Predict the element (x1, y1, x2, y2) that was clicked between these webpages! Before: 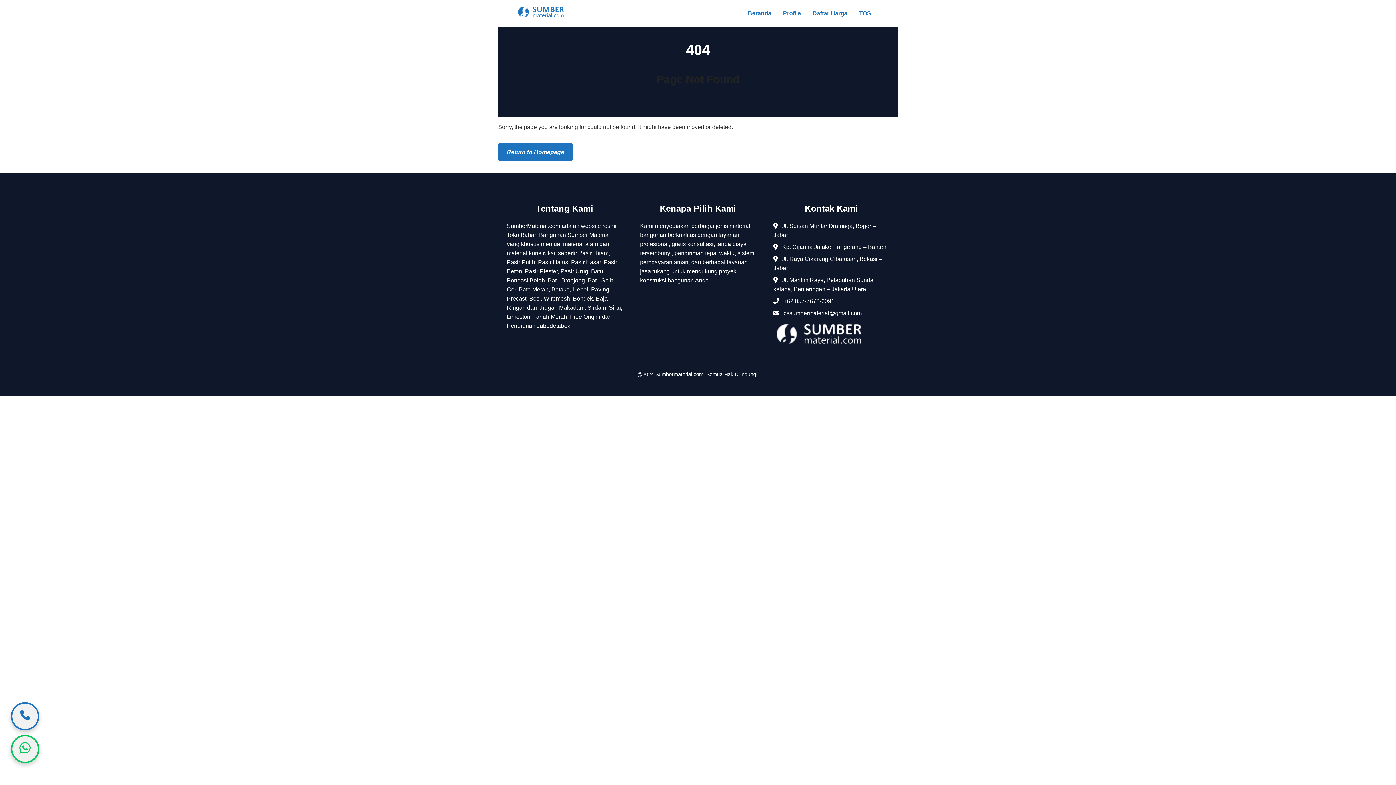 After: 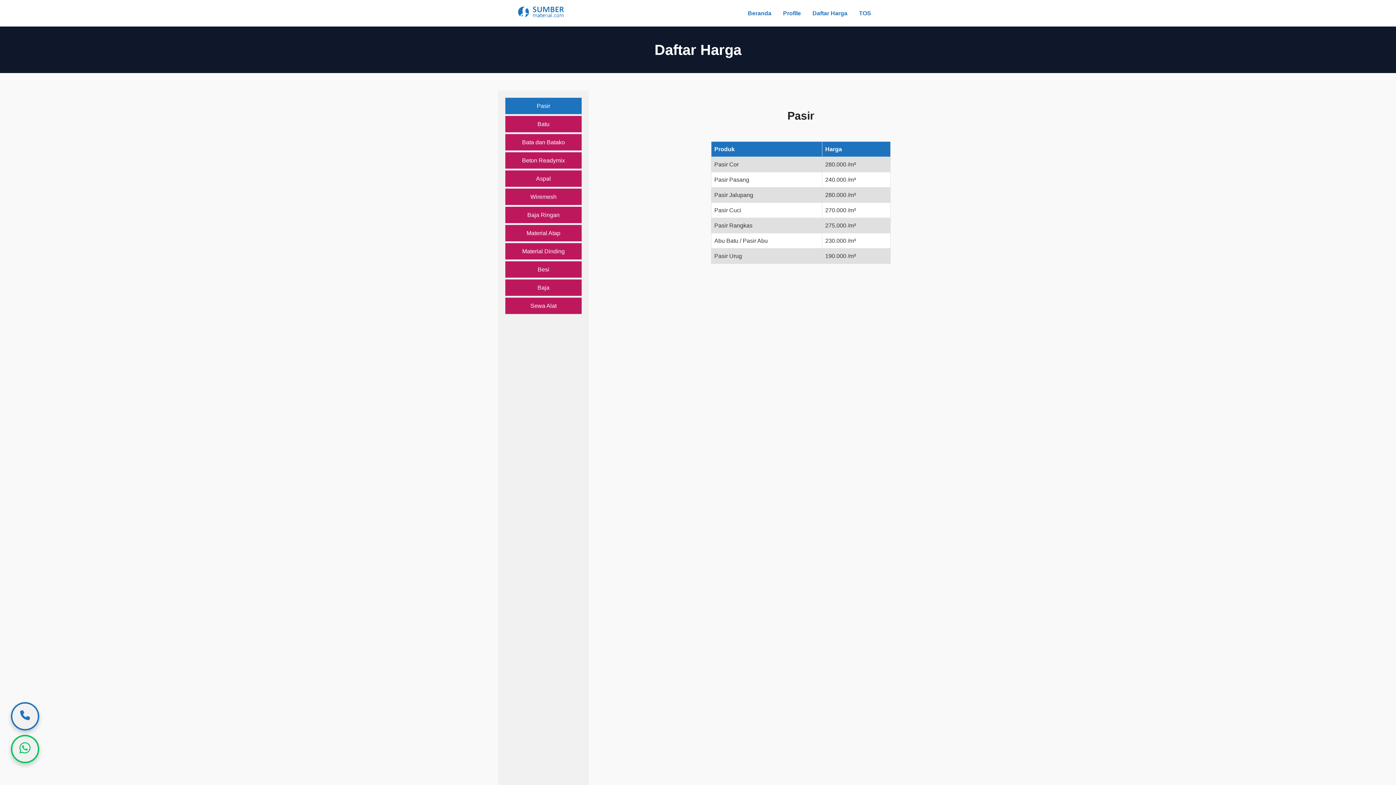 Action: bbox: (806, 5, 853, 20) label: Daftar Harga